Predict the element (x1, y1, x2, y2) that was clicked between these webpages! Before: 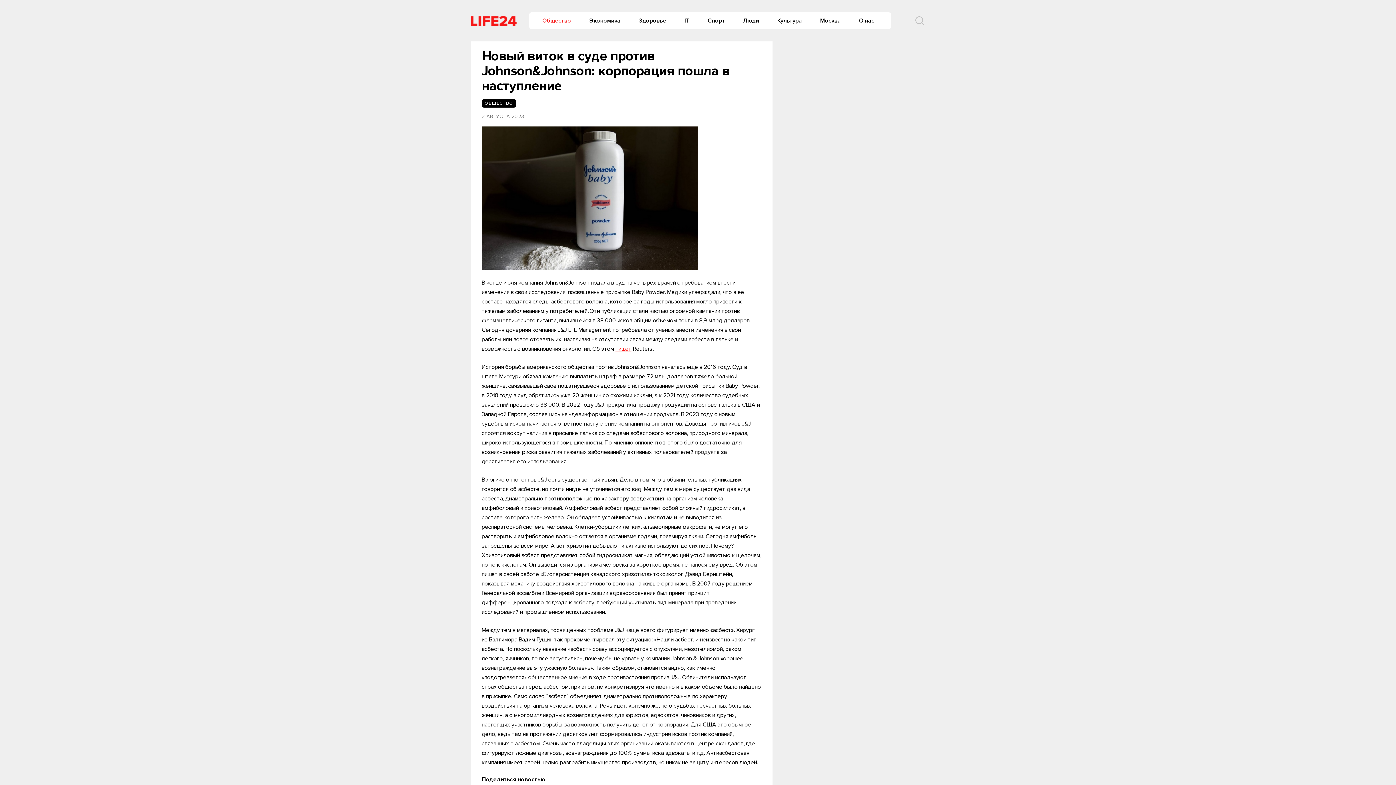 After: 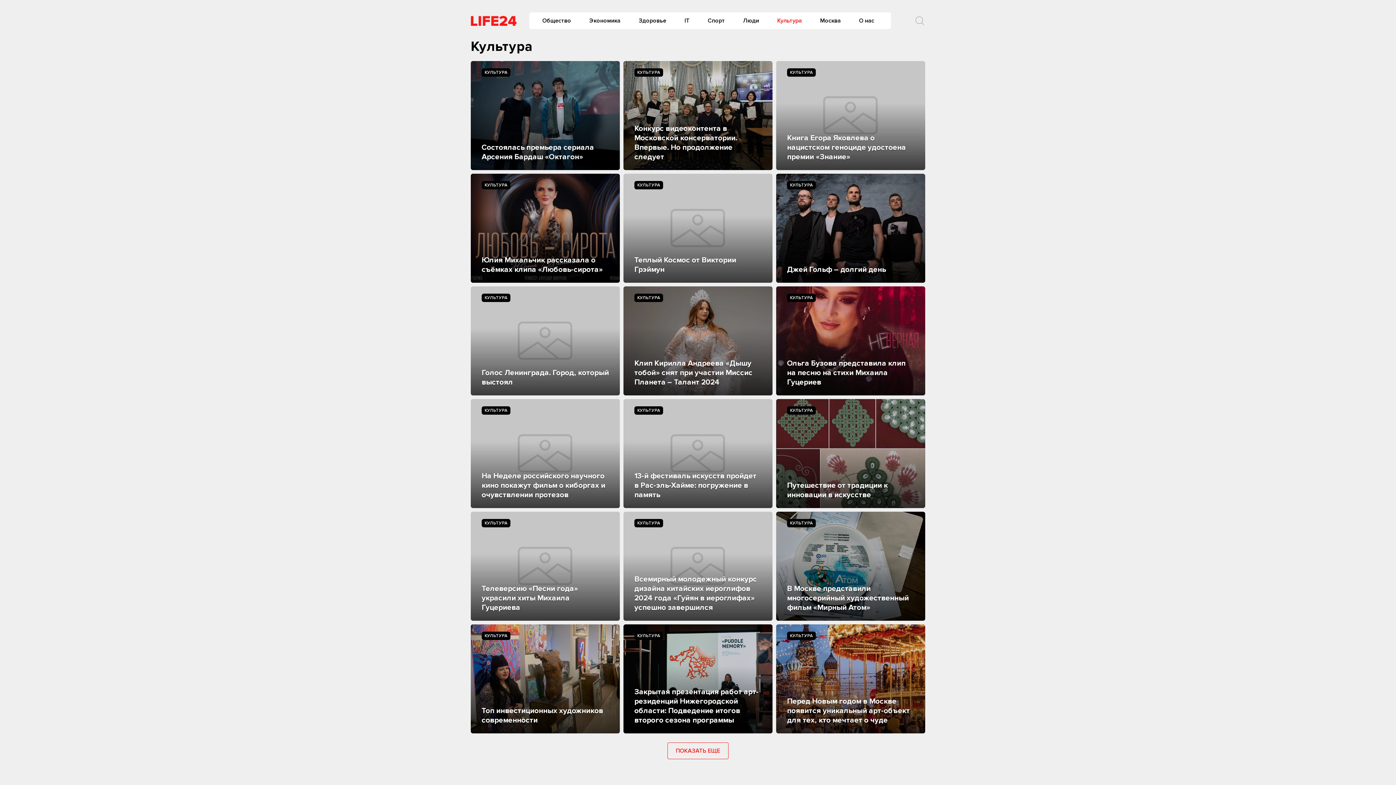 Action: label: Культура bbox: (770, 12, 809, 29)